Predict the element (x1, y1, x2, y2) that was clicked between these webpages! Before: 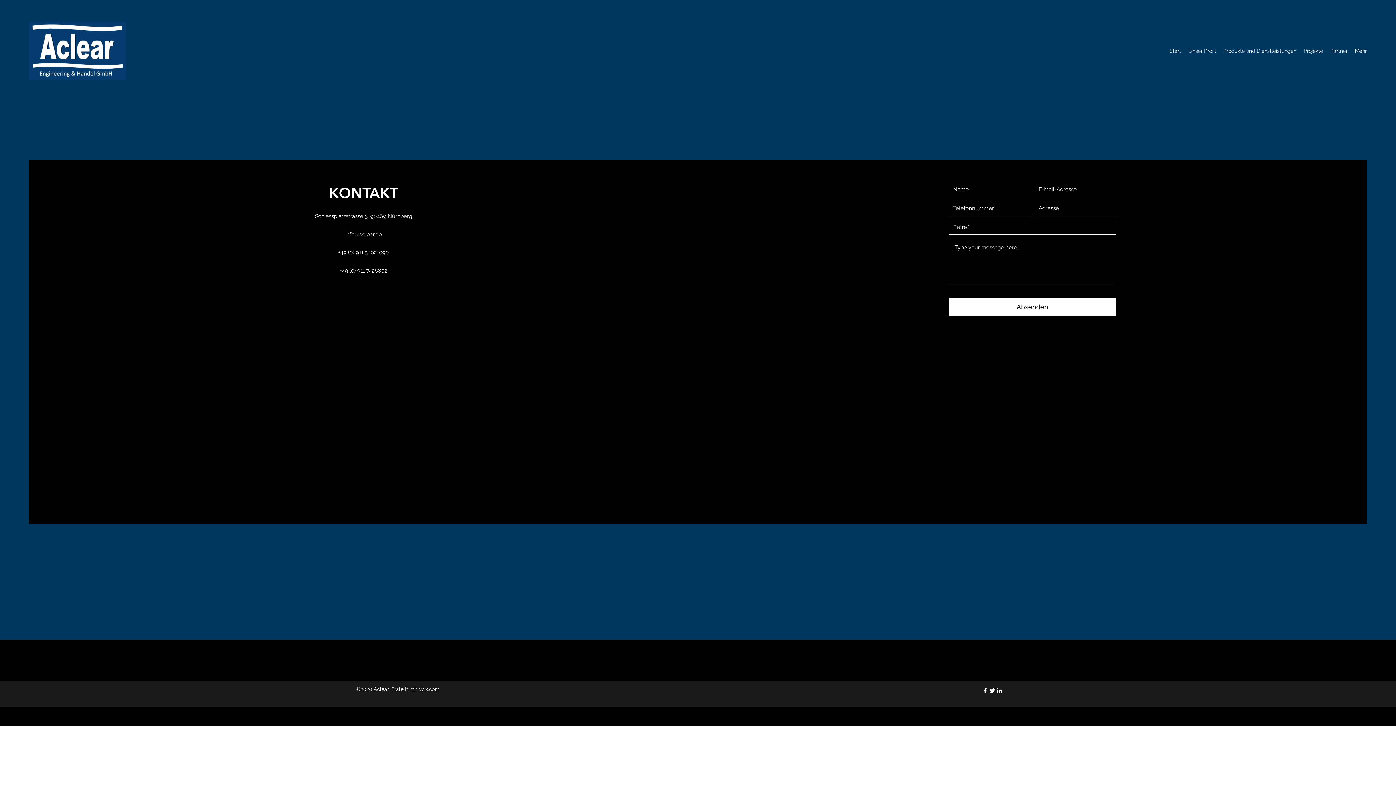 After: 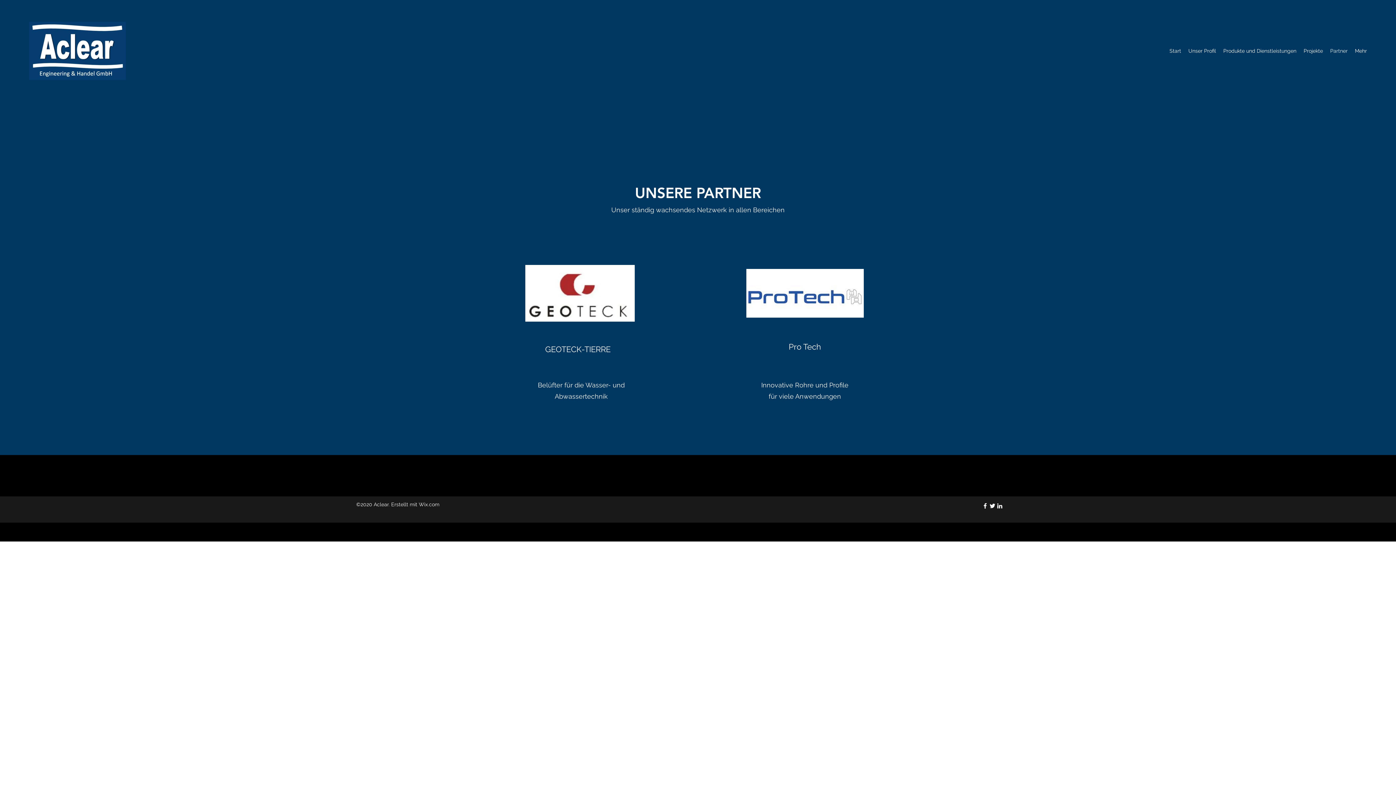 Action: label: Partner bbox: (1326, 45, 1351, 56)